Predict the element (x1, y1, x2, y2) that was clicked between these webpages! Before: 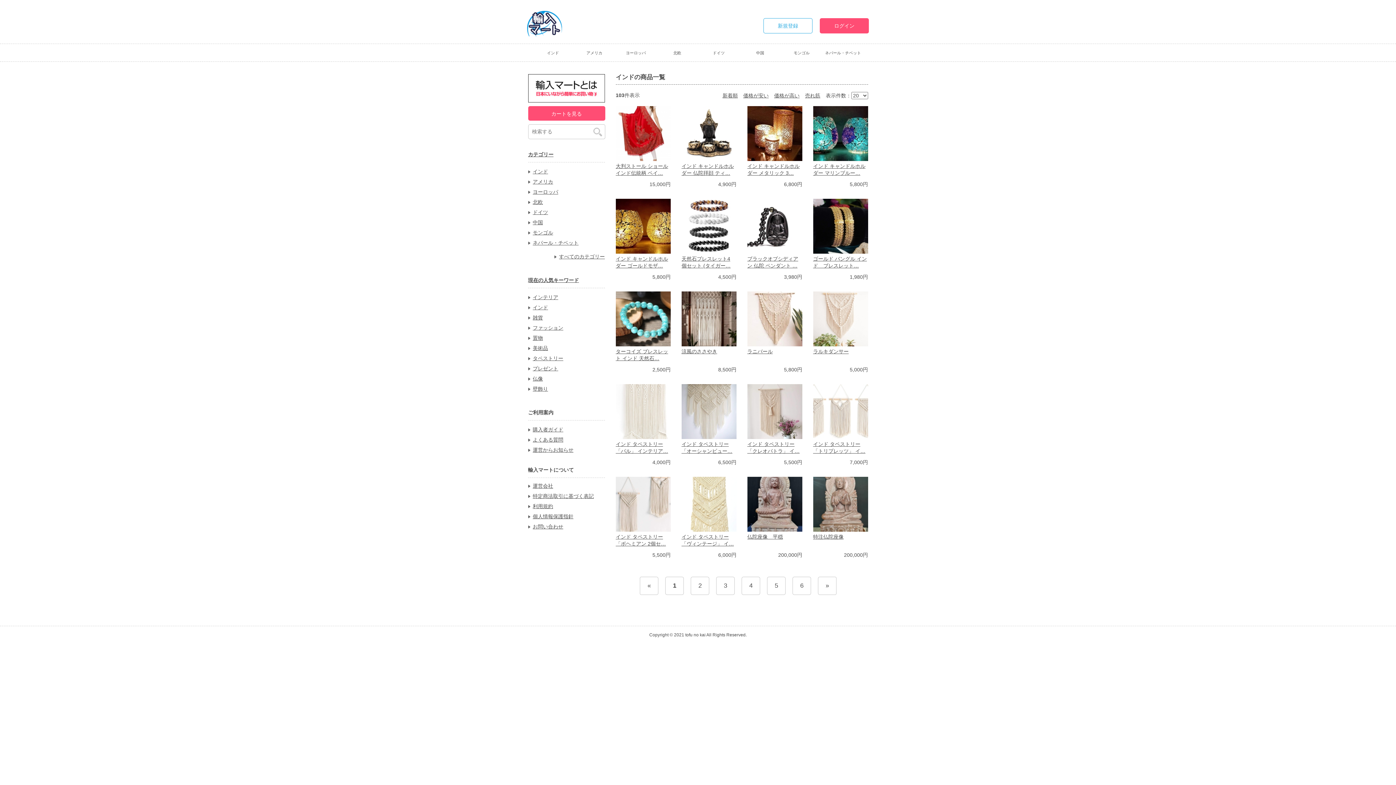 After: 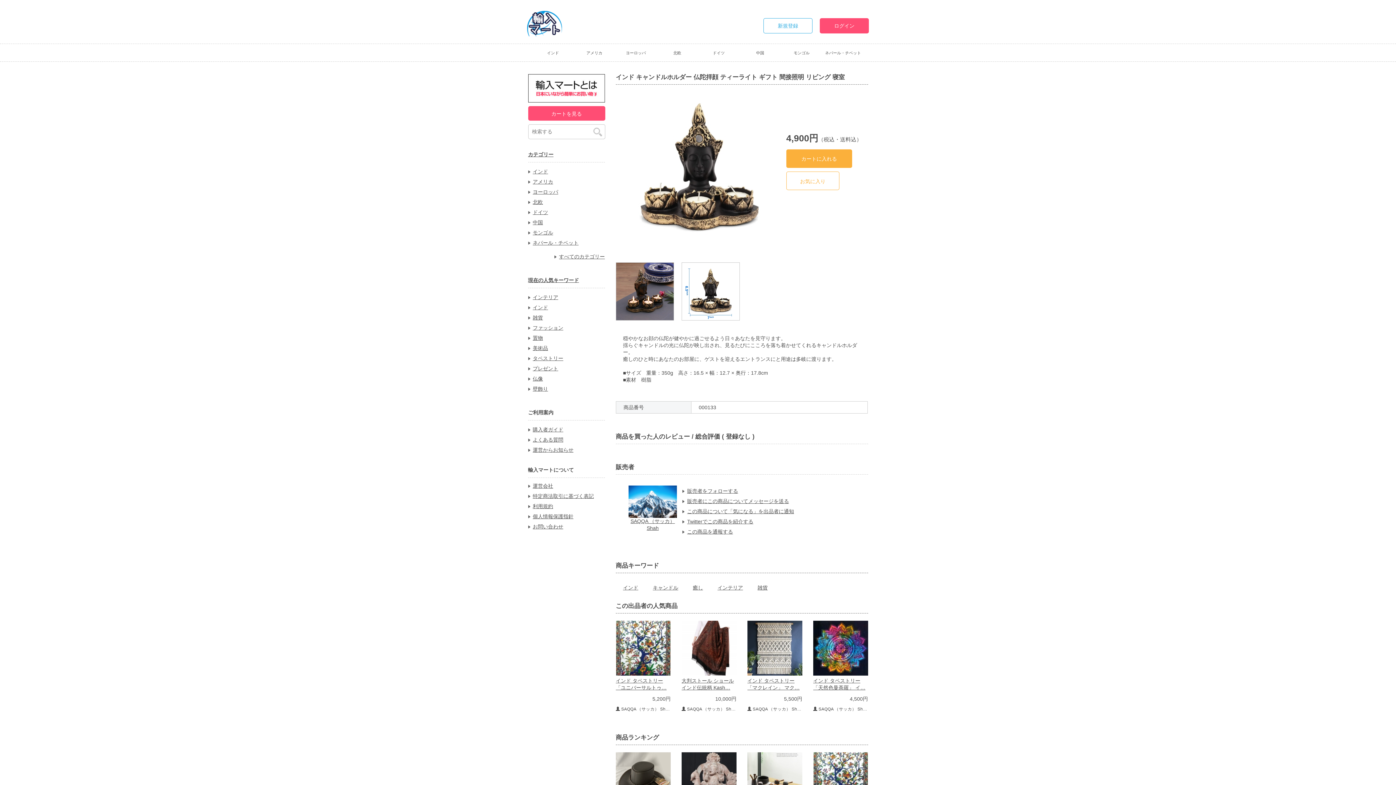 Action: bbox: (681, 130, 736, 136)